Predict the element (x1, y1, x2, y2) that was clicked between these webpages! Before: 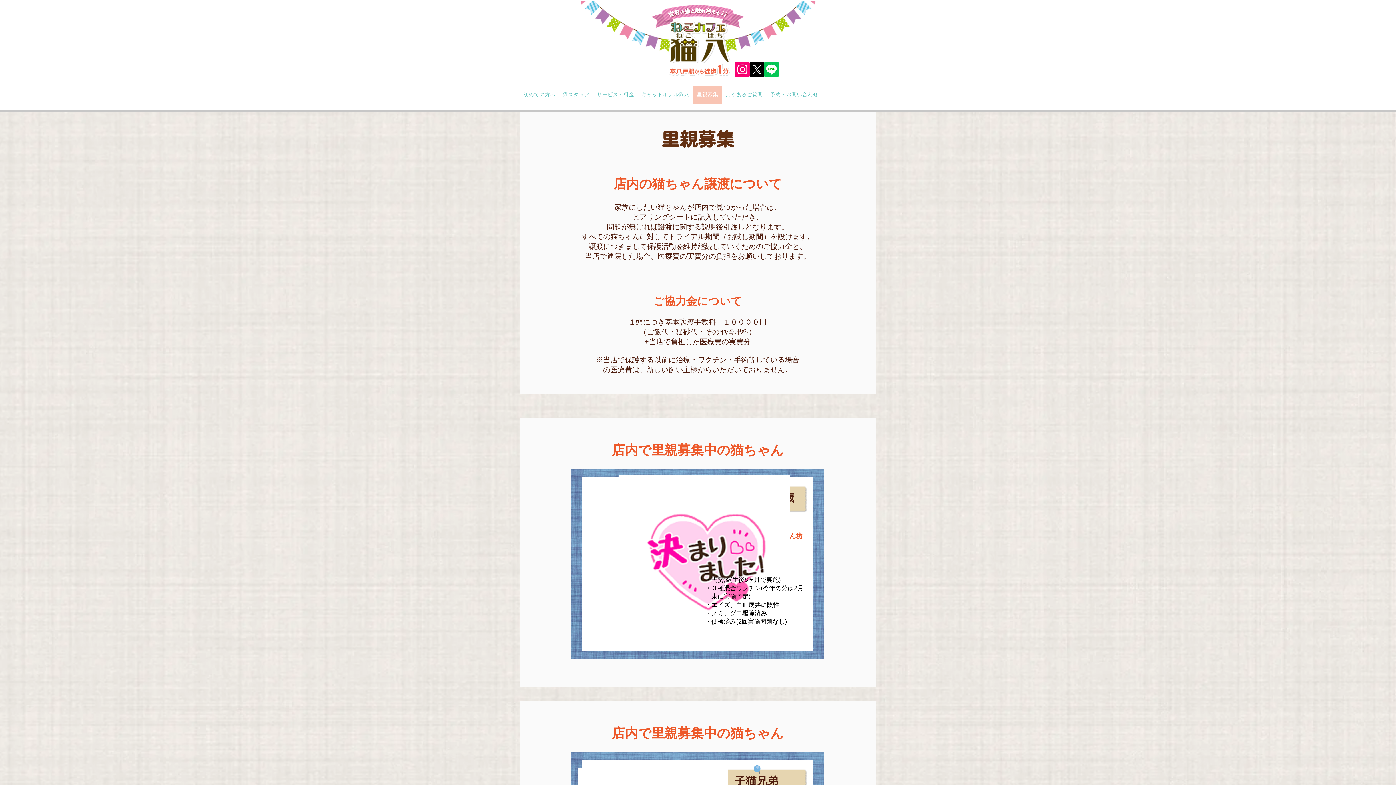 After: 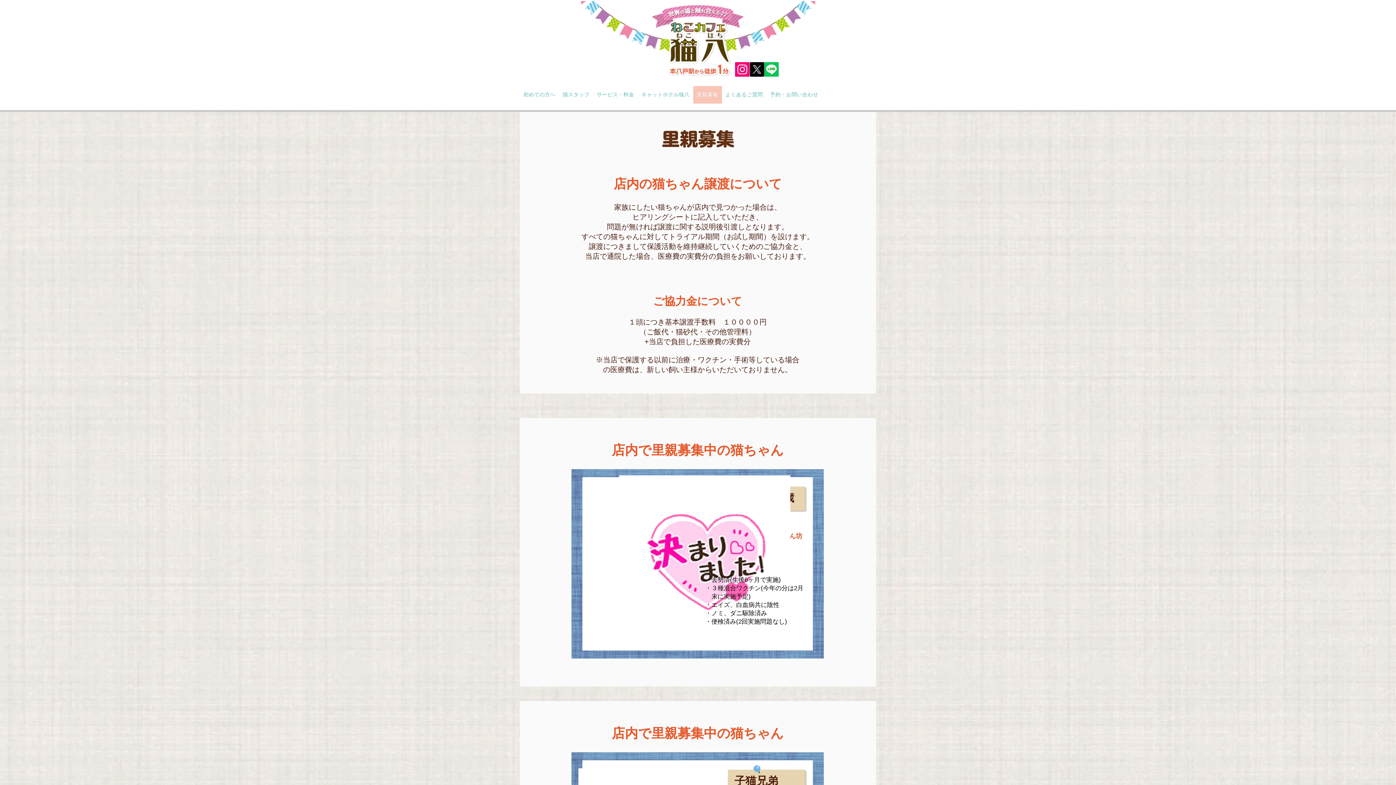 Action: bbox: (764, 62, 778, 76) label: キャットホテル猫八＠LINE